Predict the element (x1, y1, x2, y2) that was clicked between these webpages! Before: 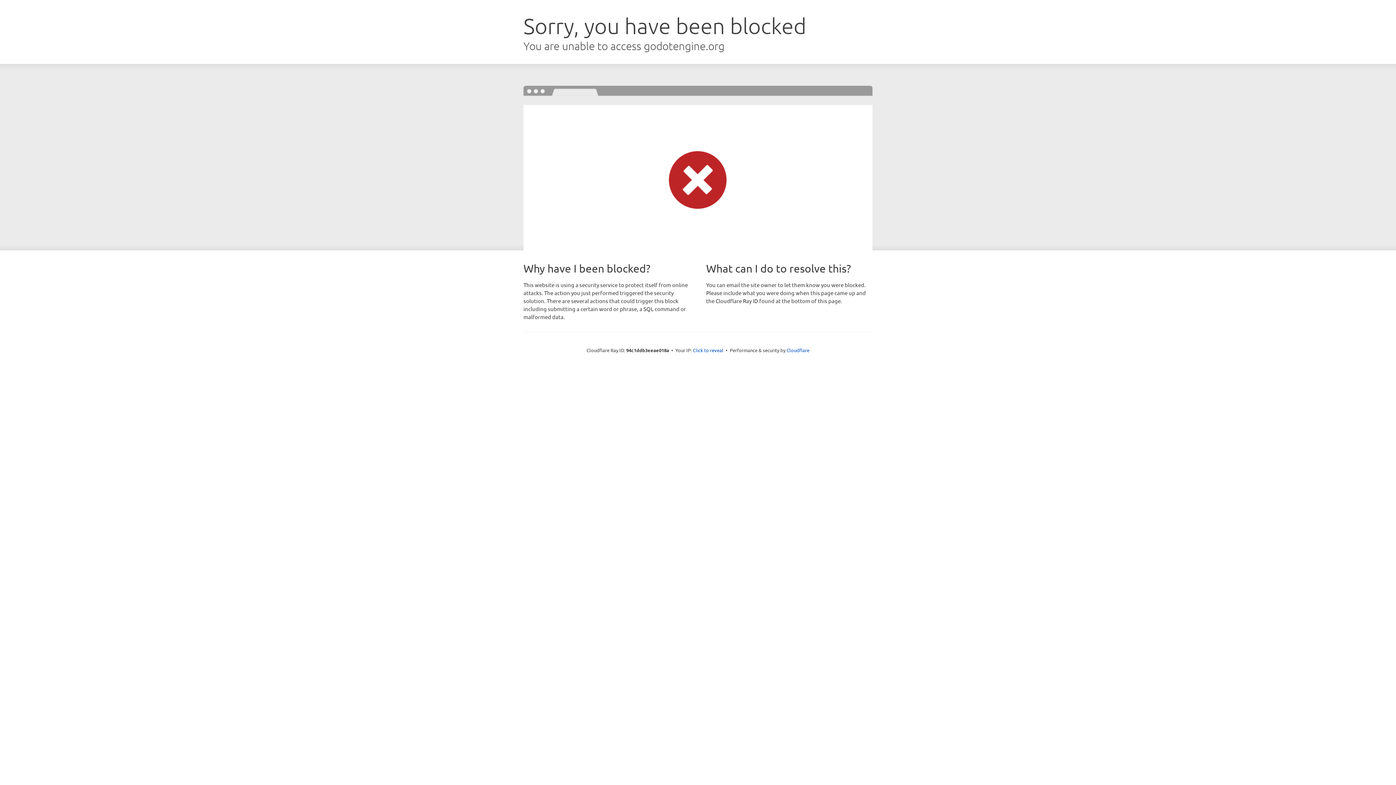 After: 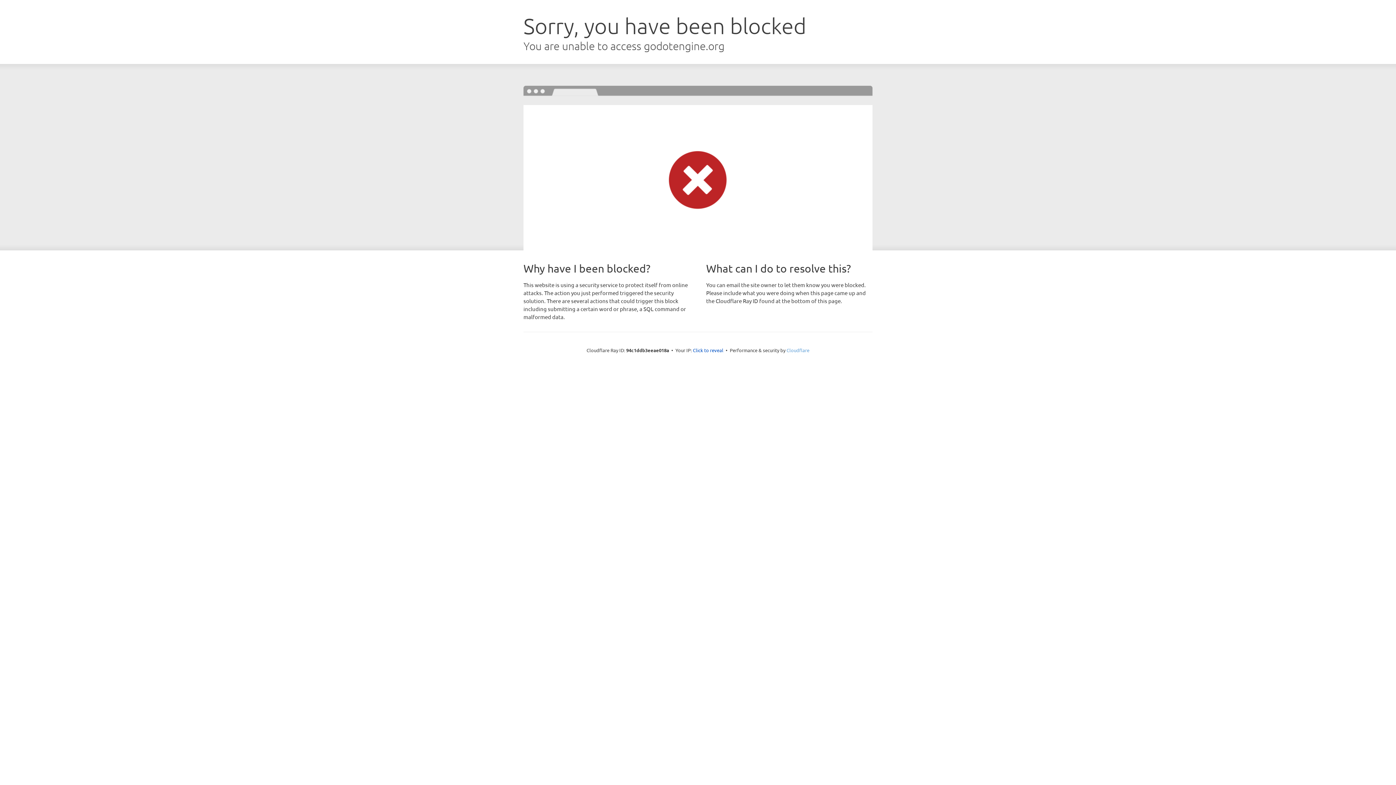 Action: label: Cloudflare bbox: (786, 347, 809, 353)